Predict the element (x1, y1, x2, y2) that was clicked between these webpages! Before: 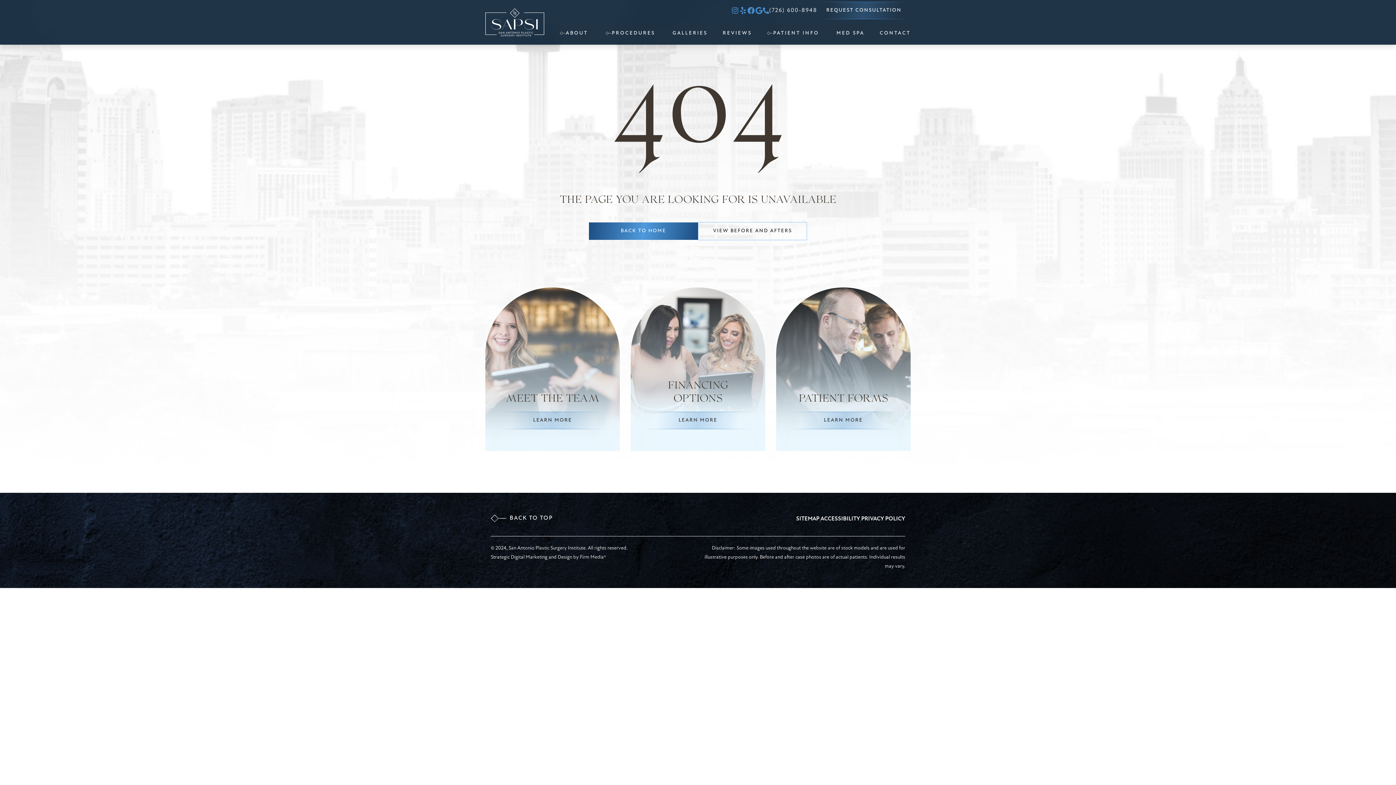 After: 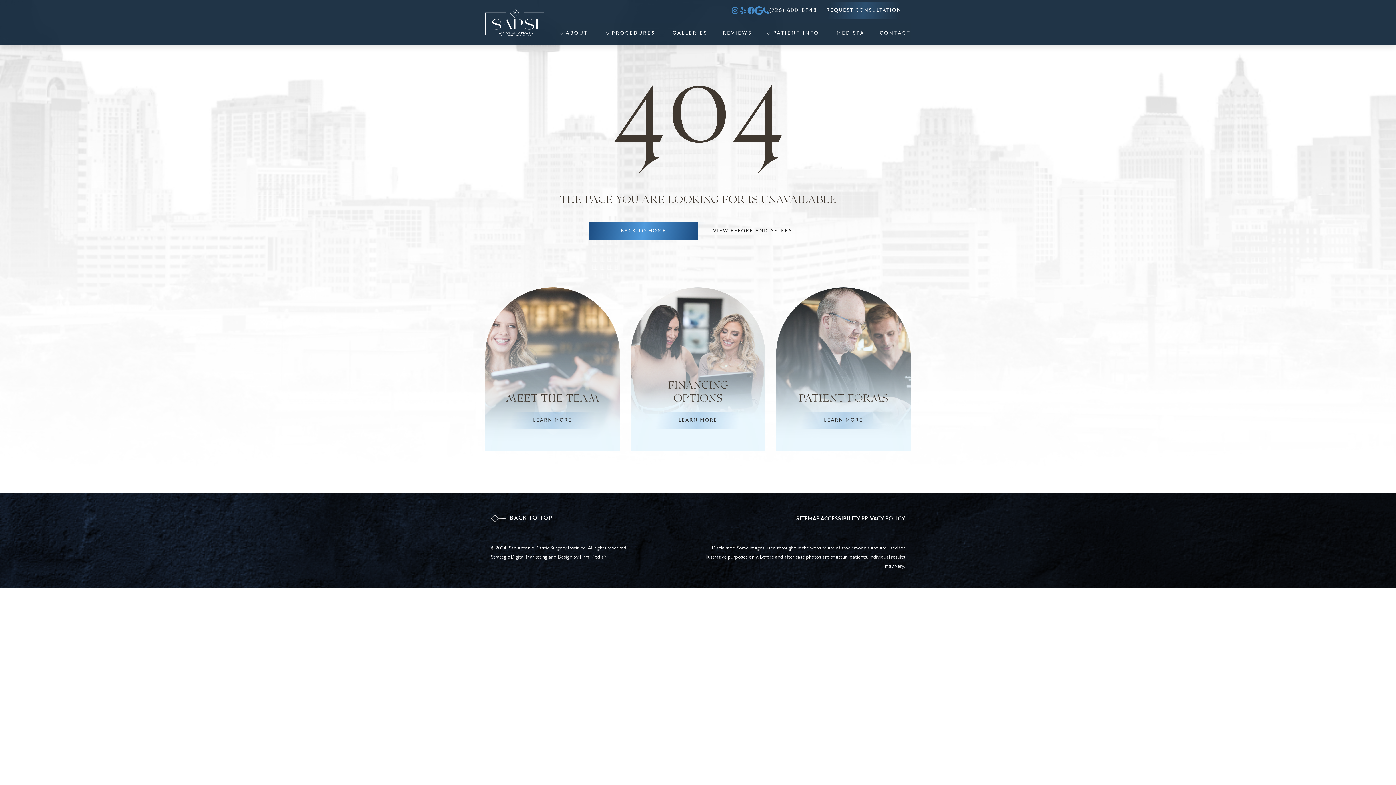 Action: bbox: (754, 6, 762, 14) label: google